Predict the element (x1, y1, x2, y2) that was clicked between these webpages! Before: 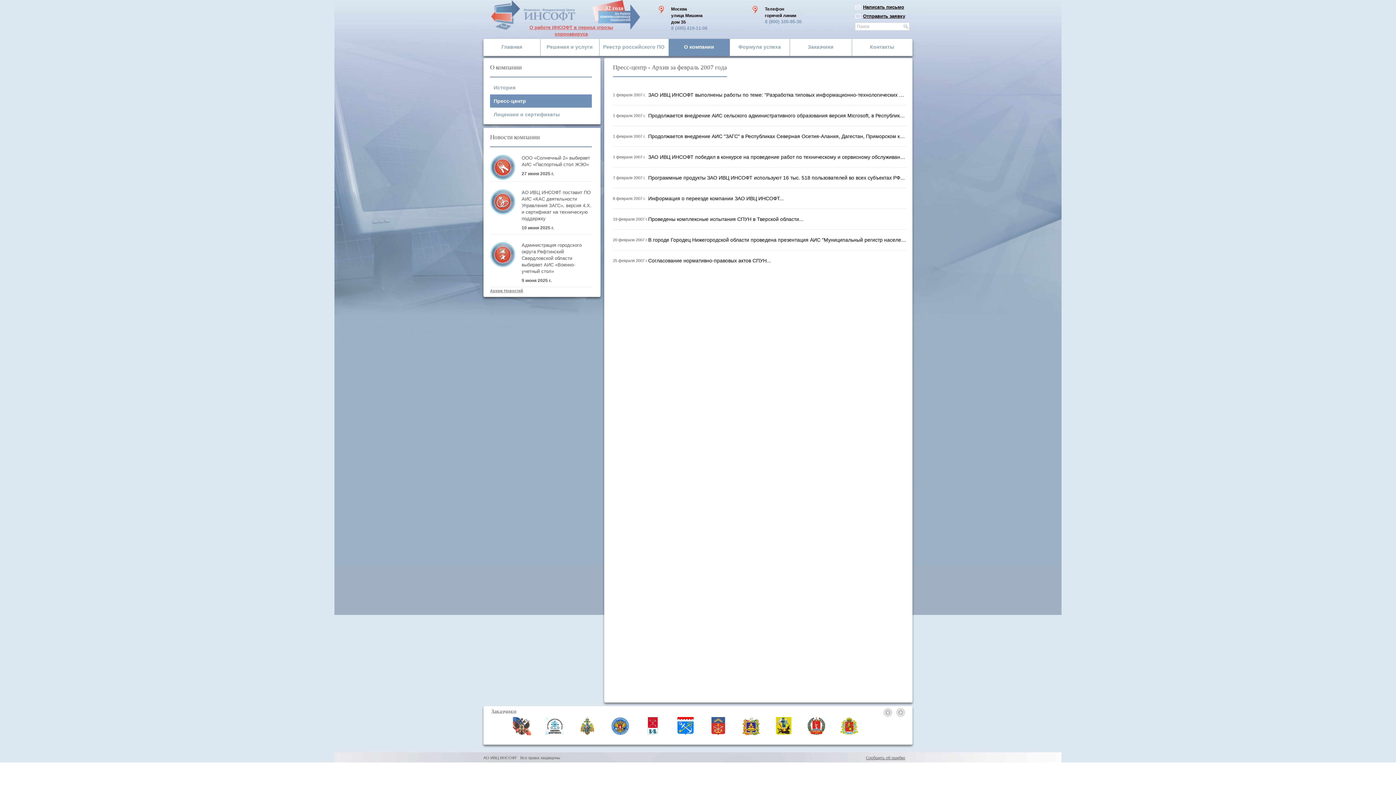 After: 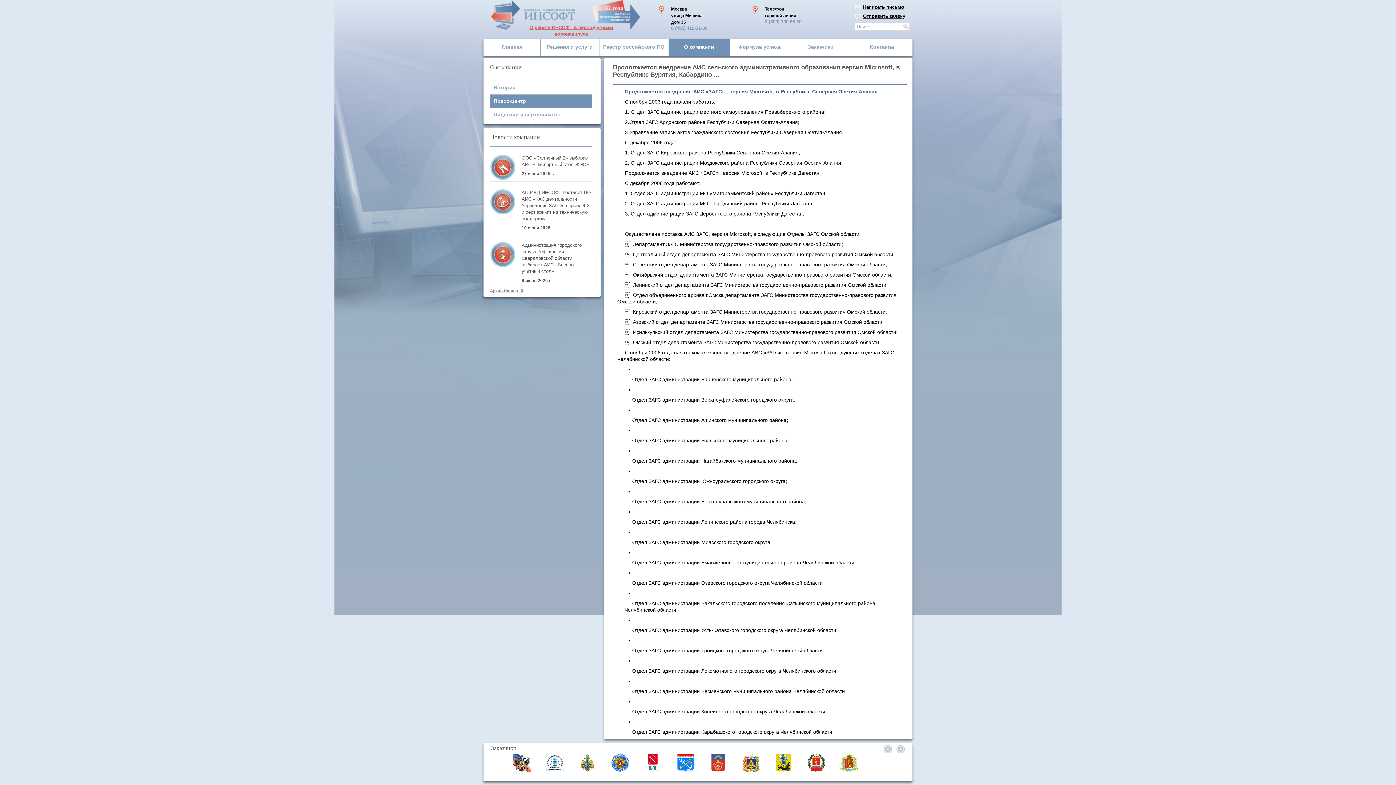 Action: bbox: (648, 105, 906, 125) label: Продолжается внедрение АИС сельского административного образования версия Microsoft, в Республике Бурятия, Кабардино-...